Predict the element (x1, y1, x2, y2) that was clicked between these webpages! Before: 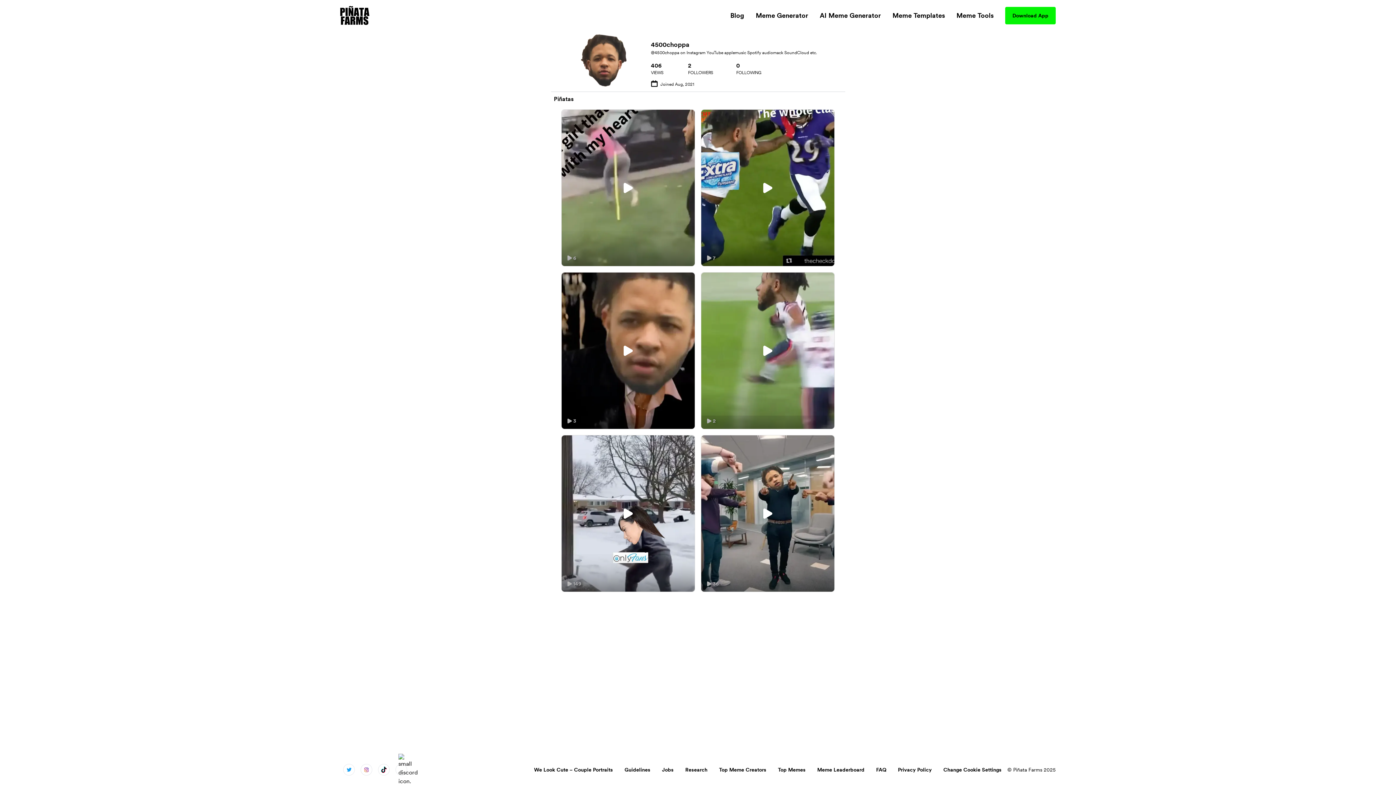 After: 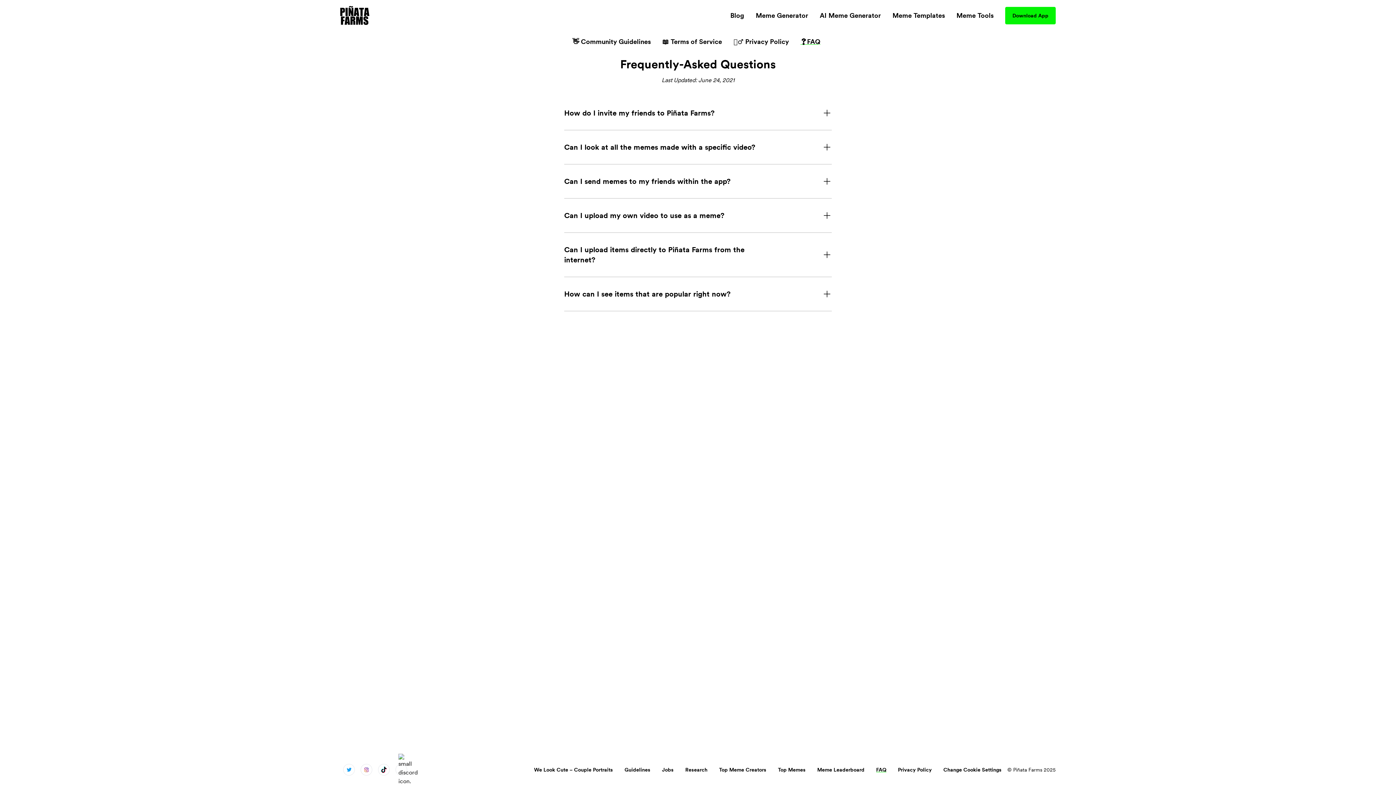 Action: bbox: (870, 763, 892, 776) label: FAQ